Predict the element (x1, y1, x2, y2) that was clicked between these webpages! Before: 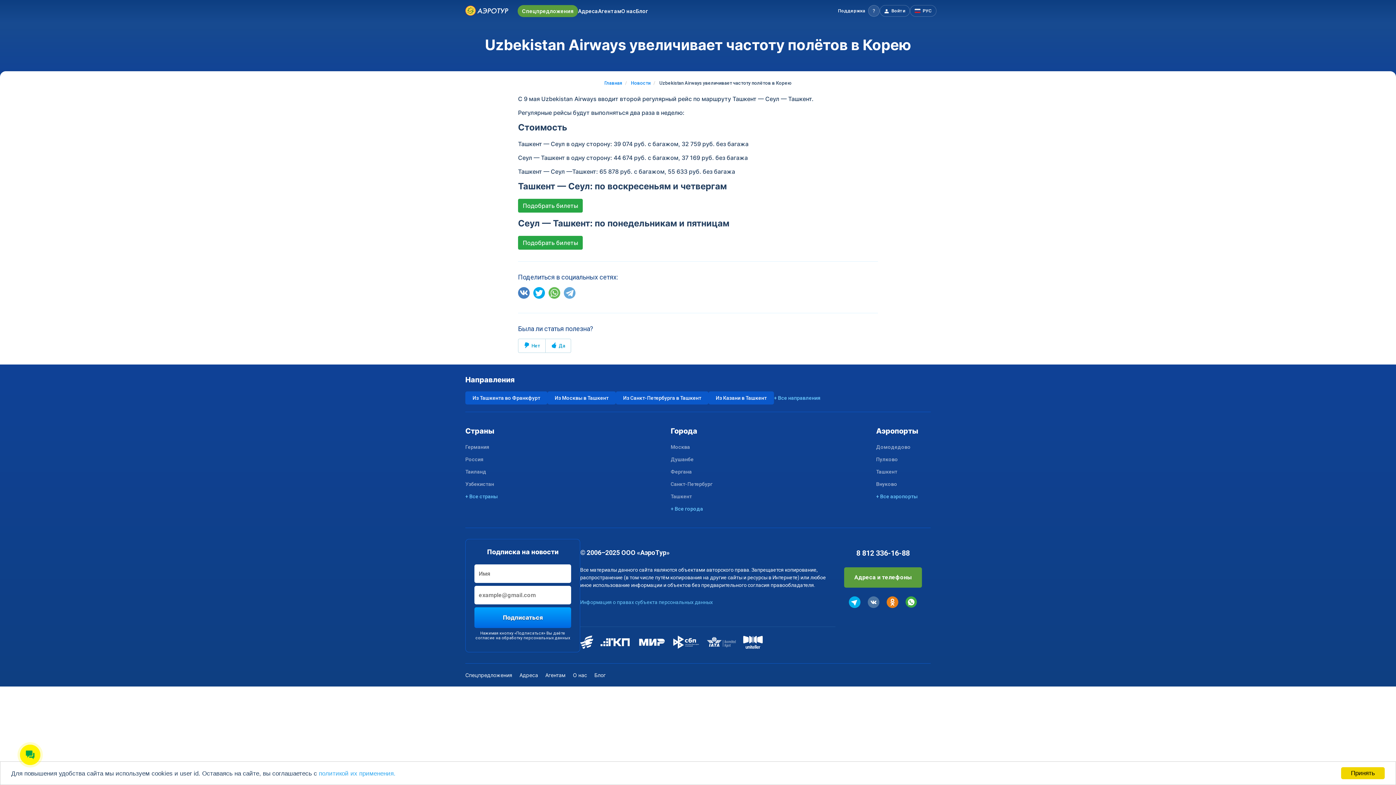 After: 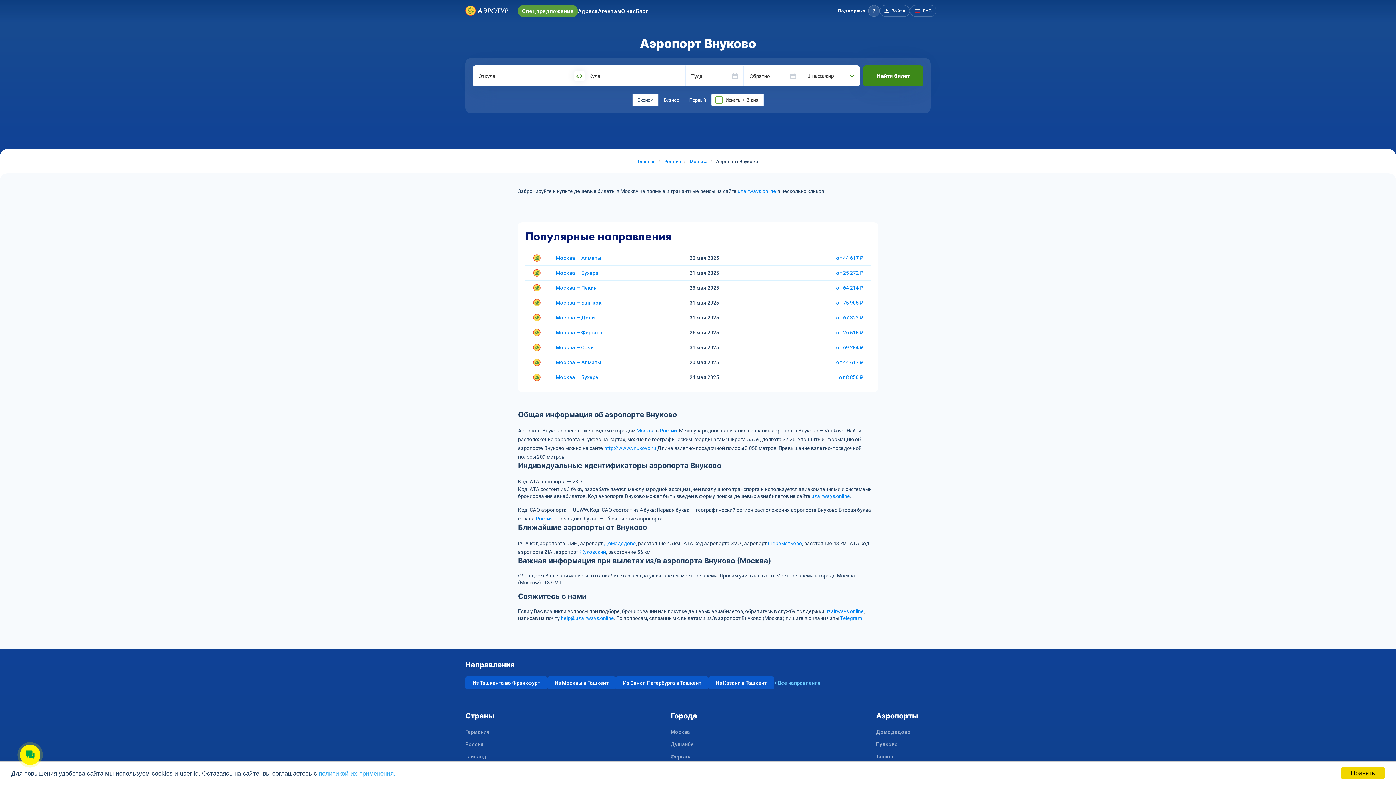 Action: bbox: (876, 480, 897, 488) label: Внуково